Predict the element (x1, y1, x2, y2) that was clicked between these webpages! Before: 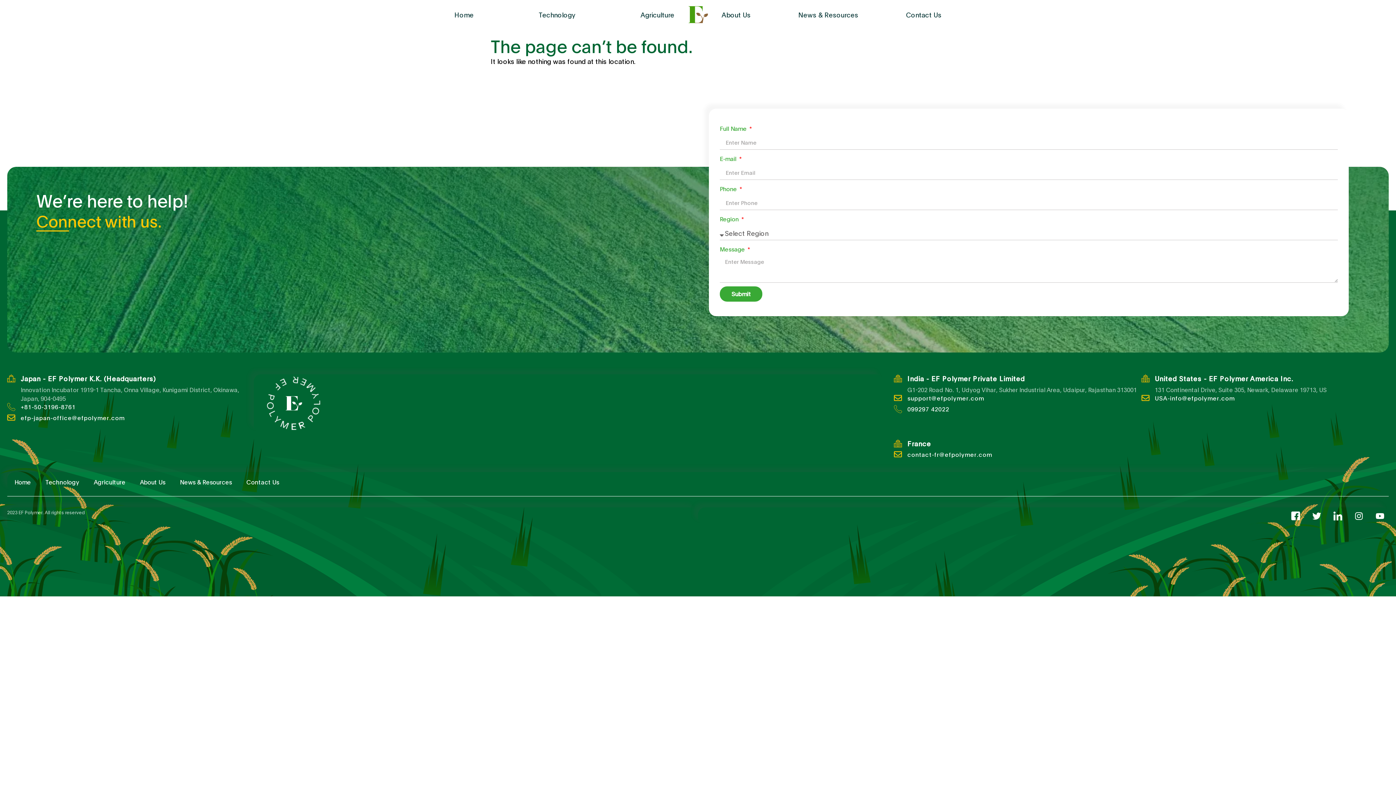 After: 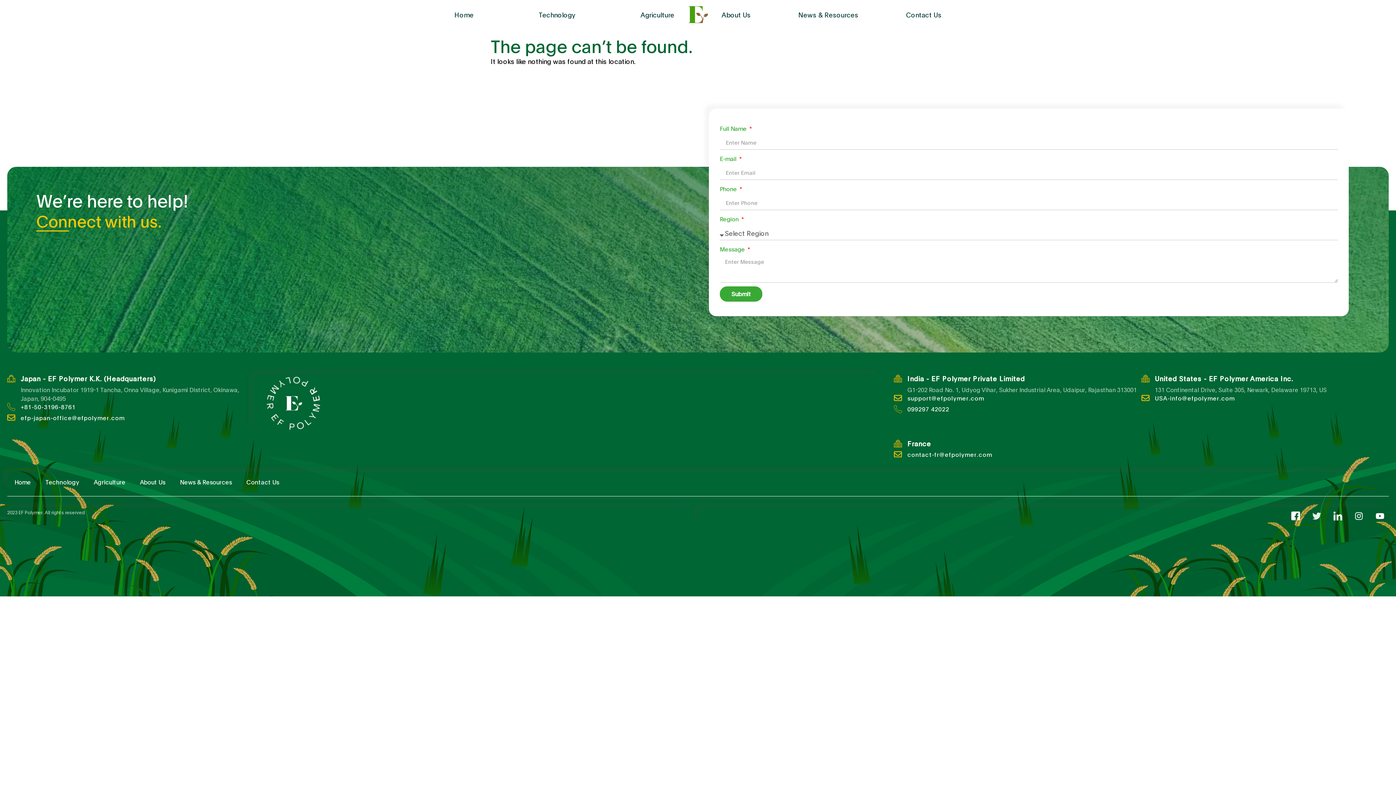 Action: label: Twitter bbox: (1308, 507, 1325, 524)